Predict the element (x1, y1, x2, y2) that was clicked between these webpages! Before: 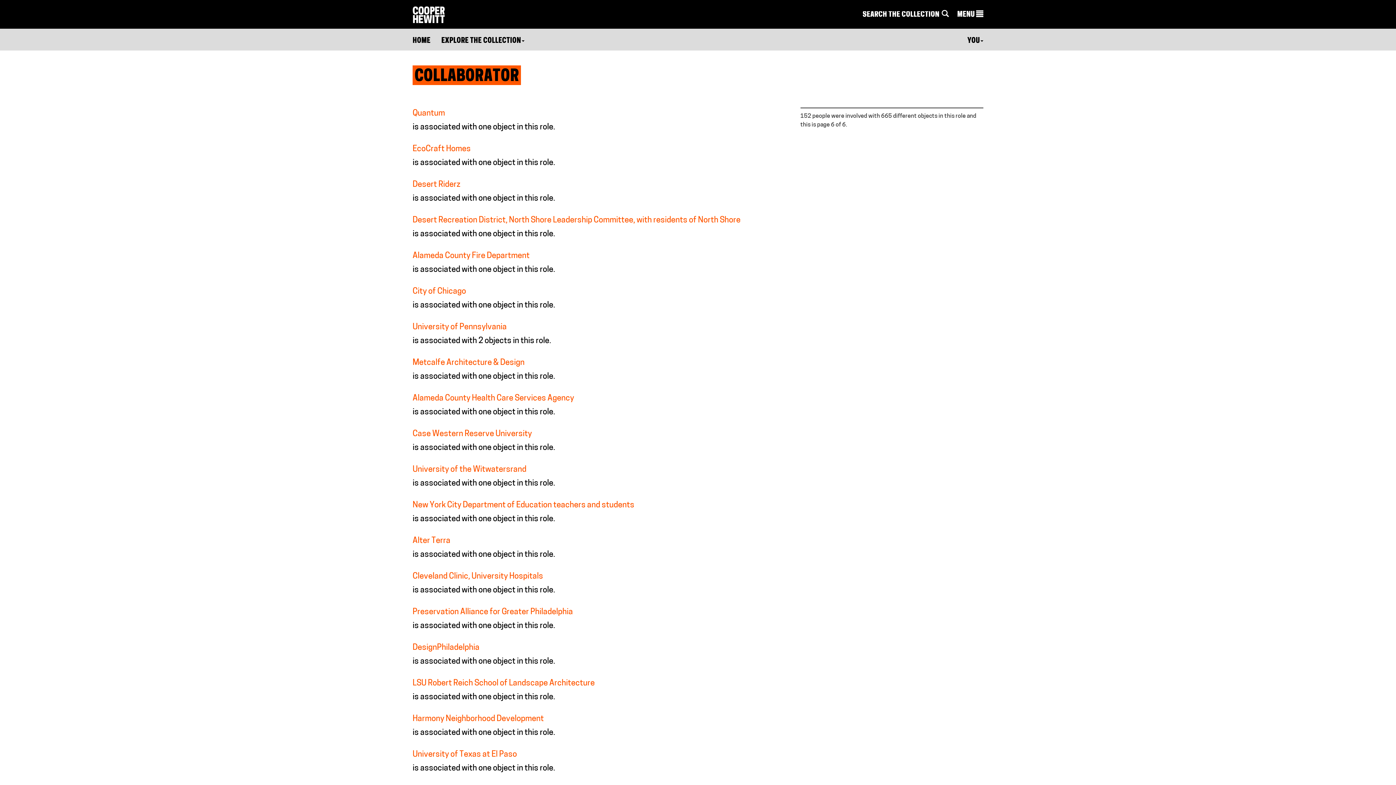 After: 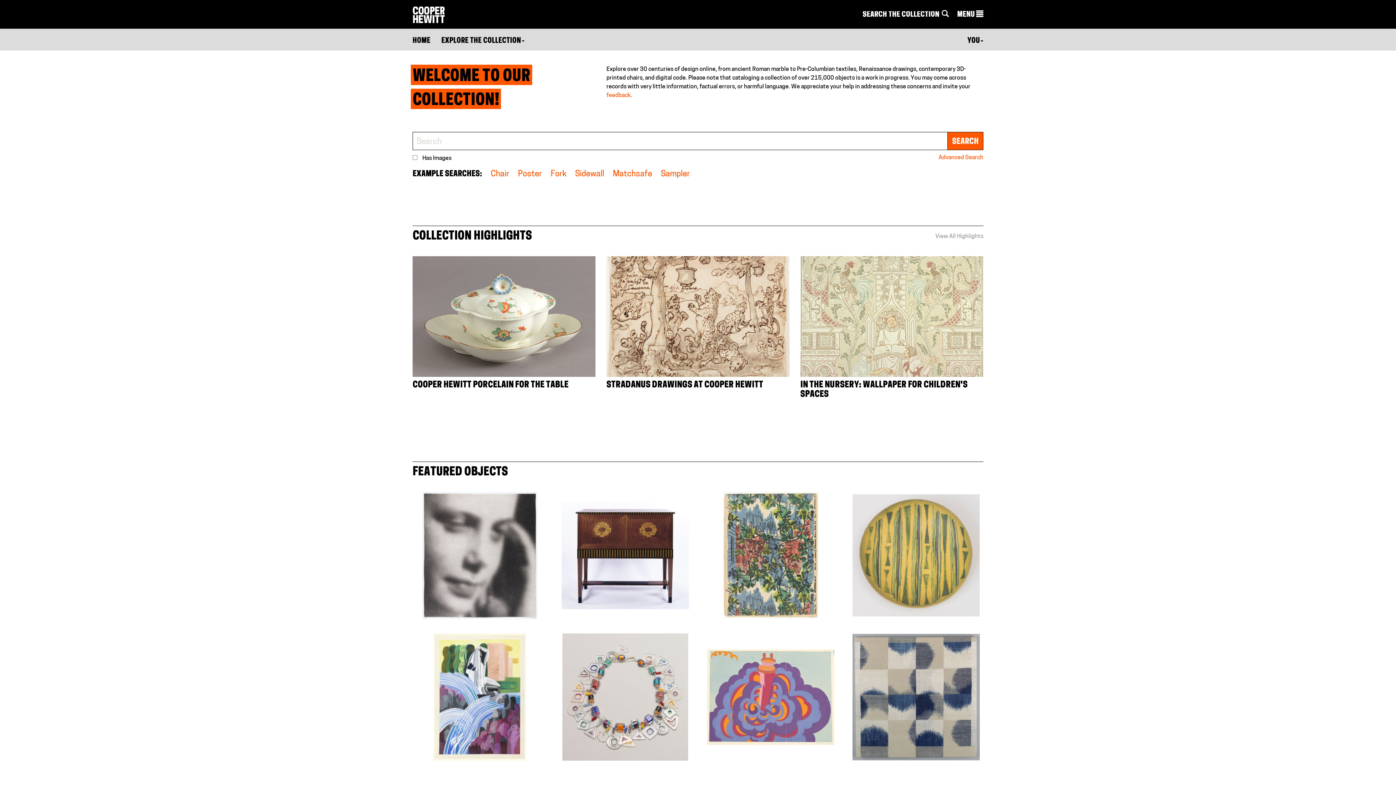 Action: label: HOME bbox: (412, 37, 430, 44)